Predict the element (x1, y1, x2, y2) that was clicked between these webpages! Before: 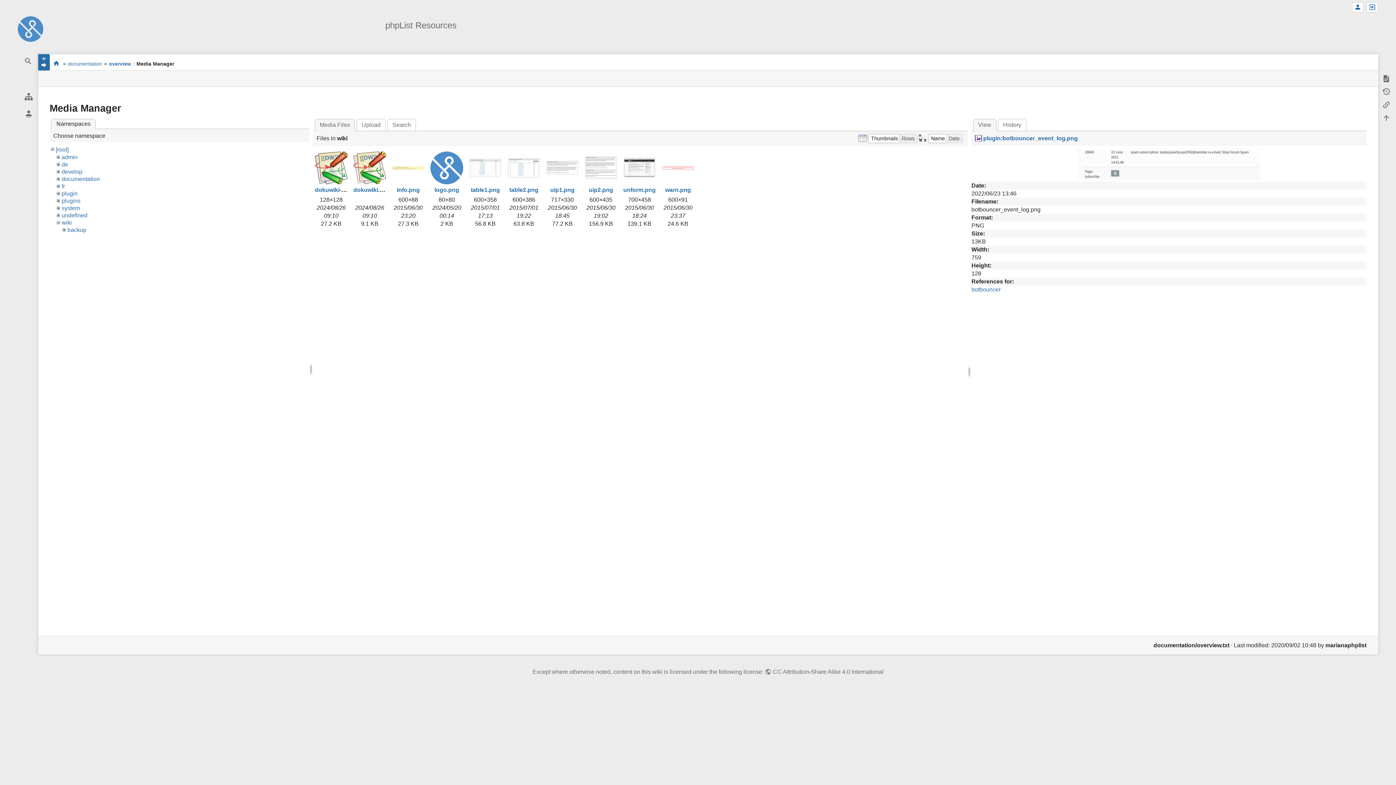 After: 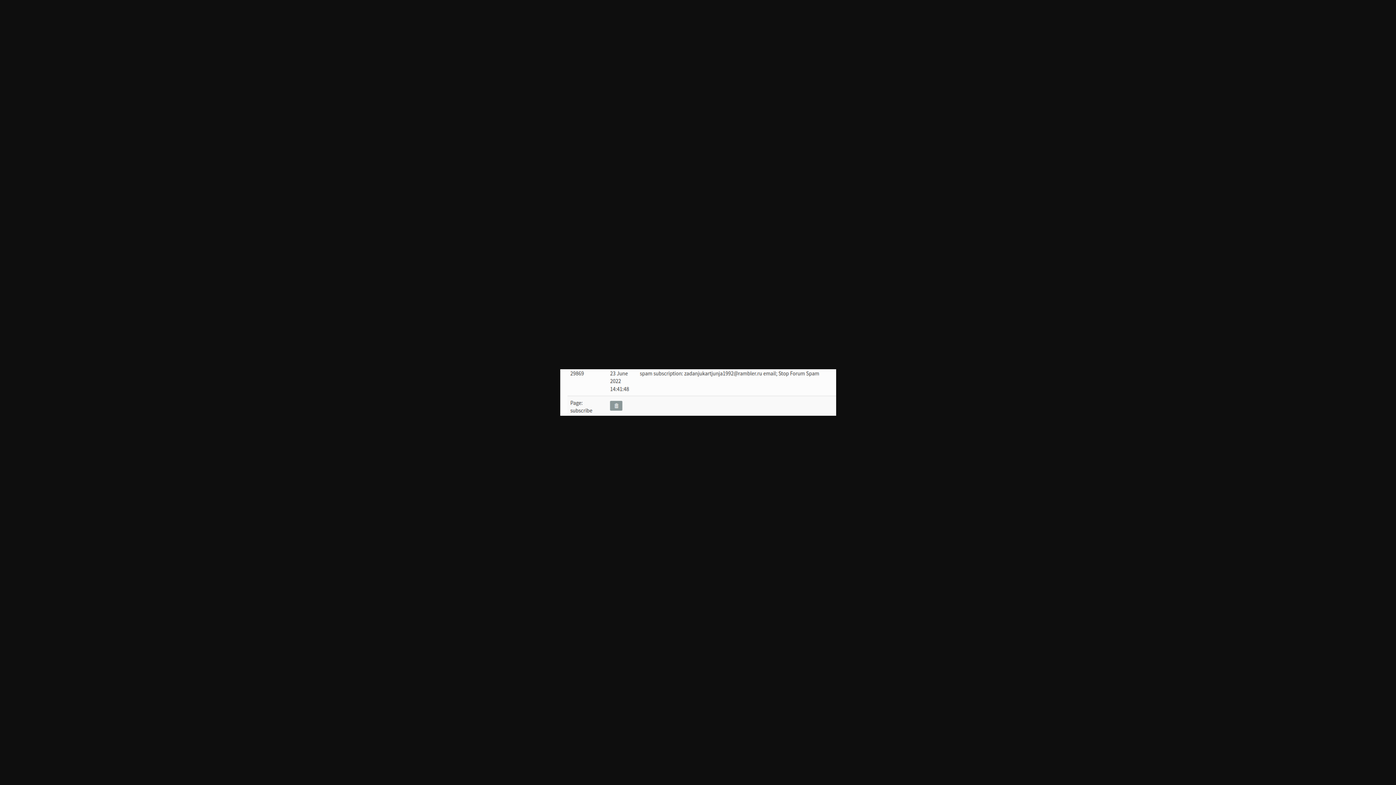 Action: bbox: (975, 135, 1078, 141) label: plugin:botbouncer_event_log.png